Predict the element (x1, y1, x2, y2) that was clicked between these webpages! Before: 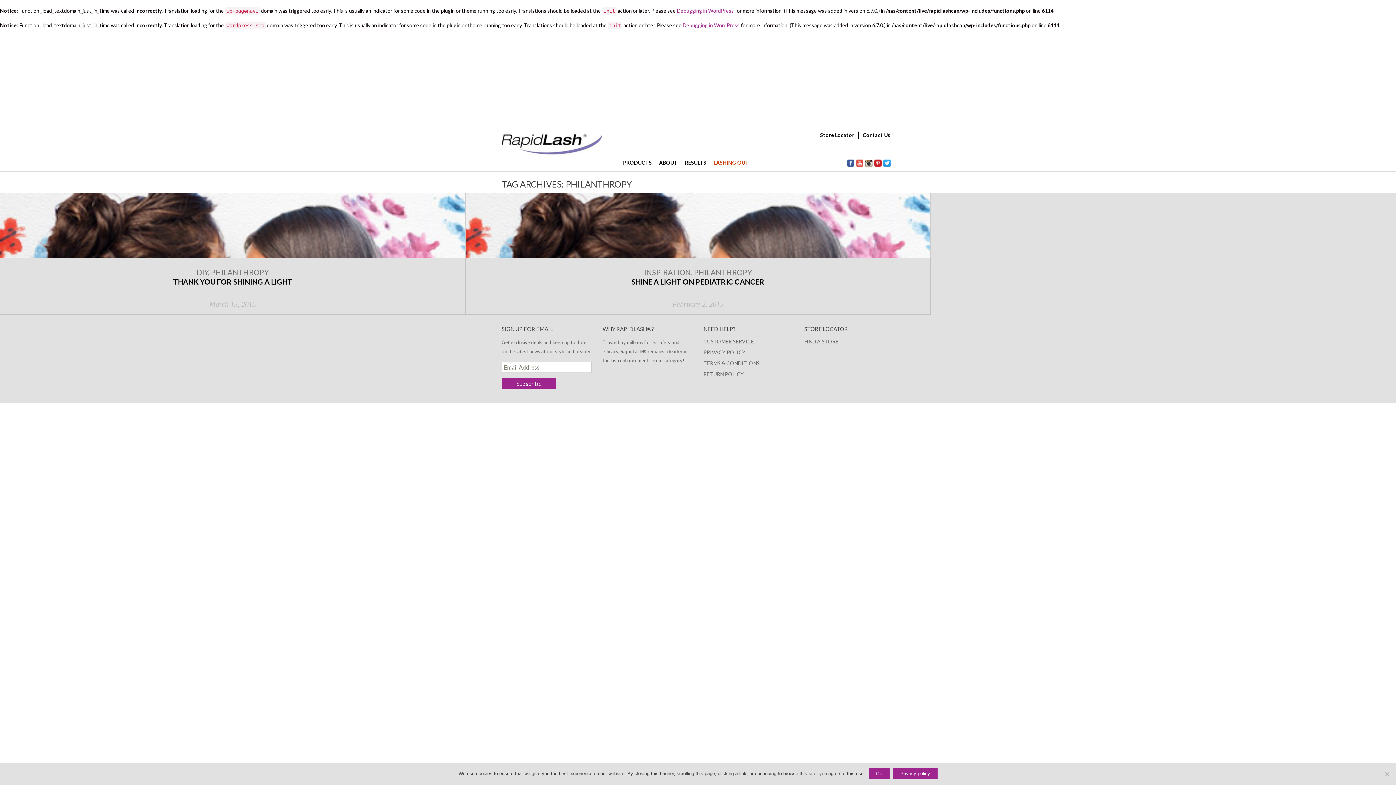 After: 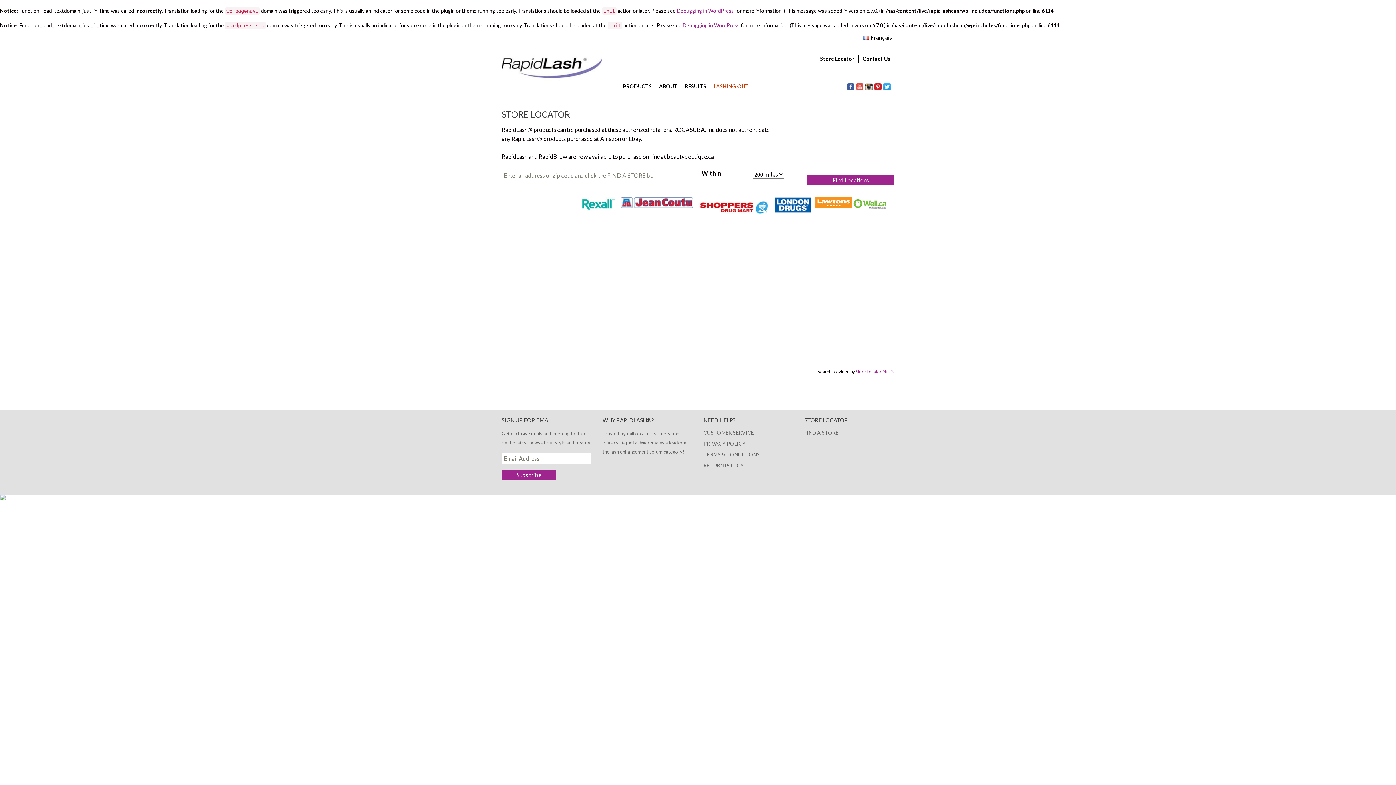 Action: bbox: (820, 132, 854, 138) label: Store Locator